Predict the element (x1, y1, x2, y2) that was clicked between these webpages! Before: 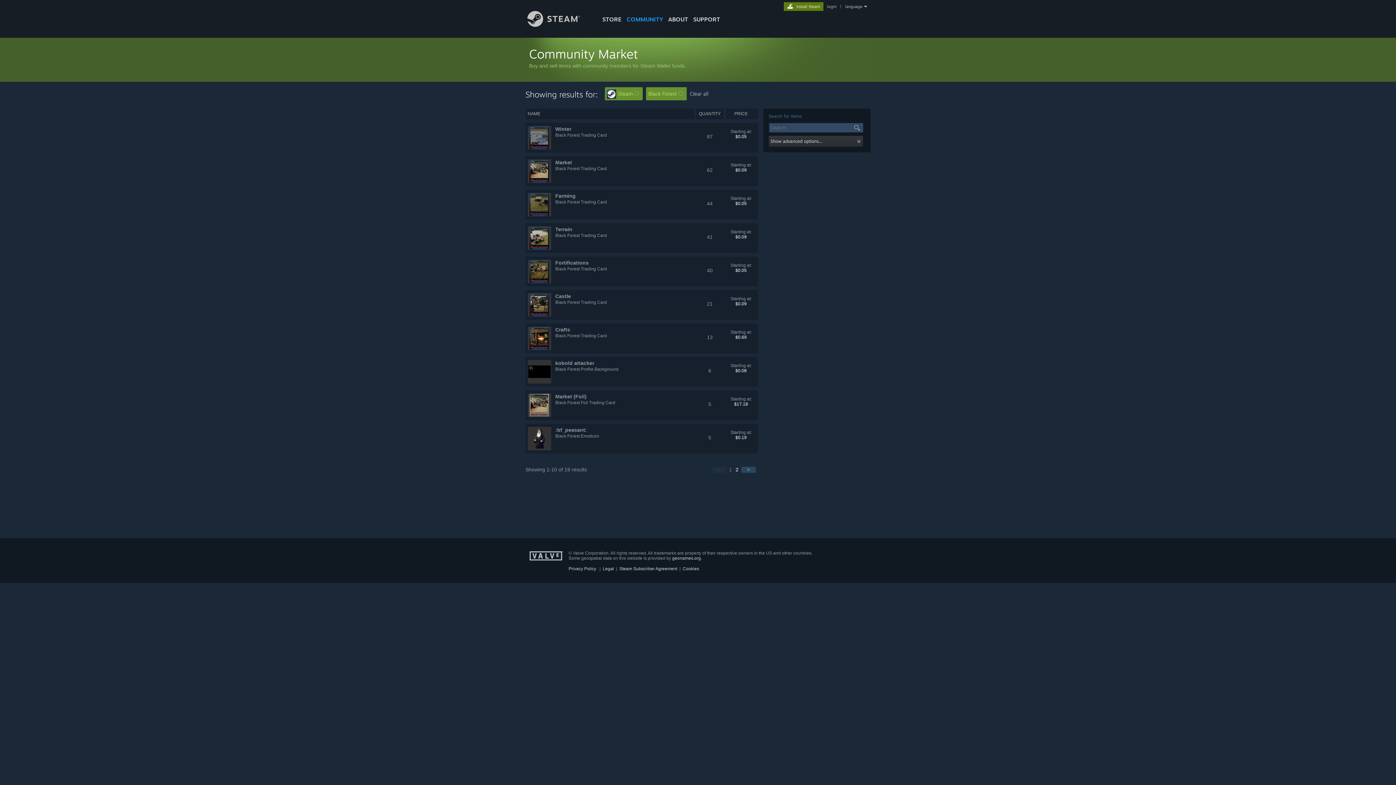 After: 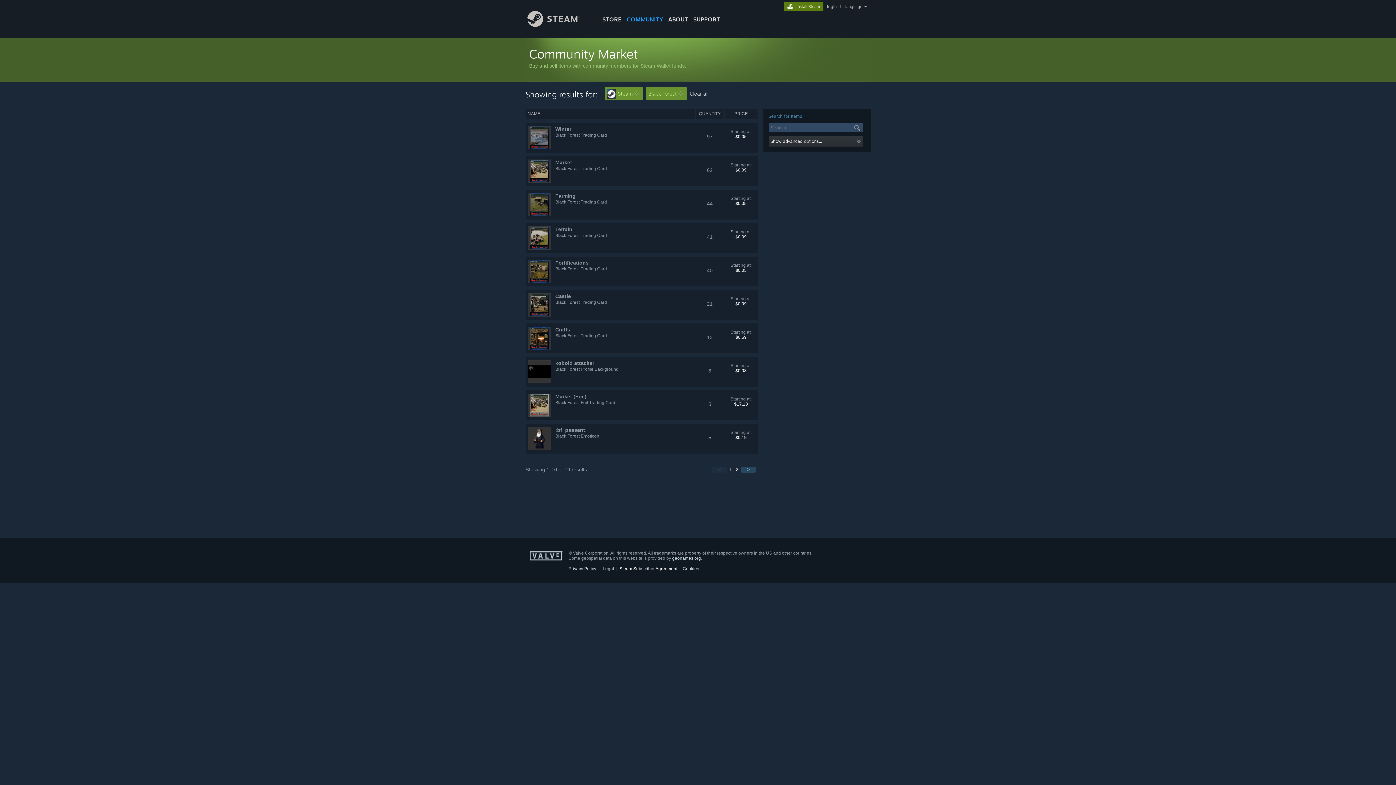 Action: label: Steam Subscriber Agreement bbox: (619, 566, 677, 571)